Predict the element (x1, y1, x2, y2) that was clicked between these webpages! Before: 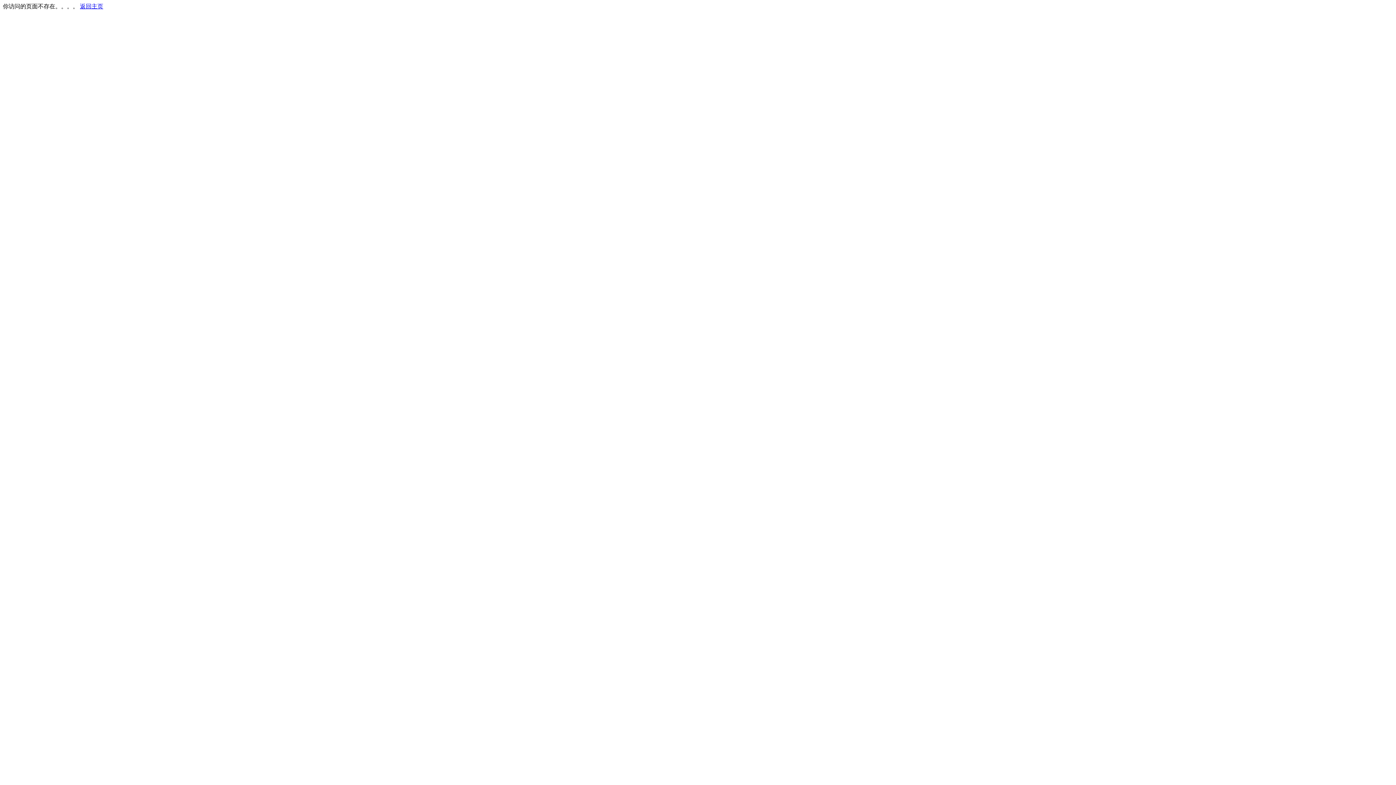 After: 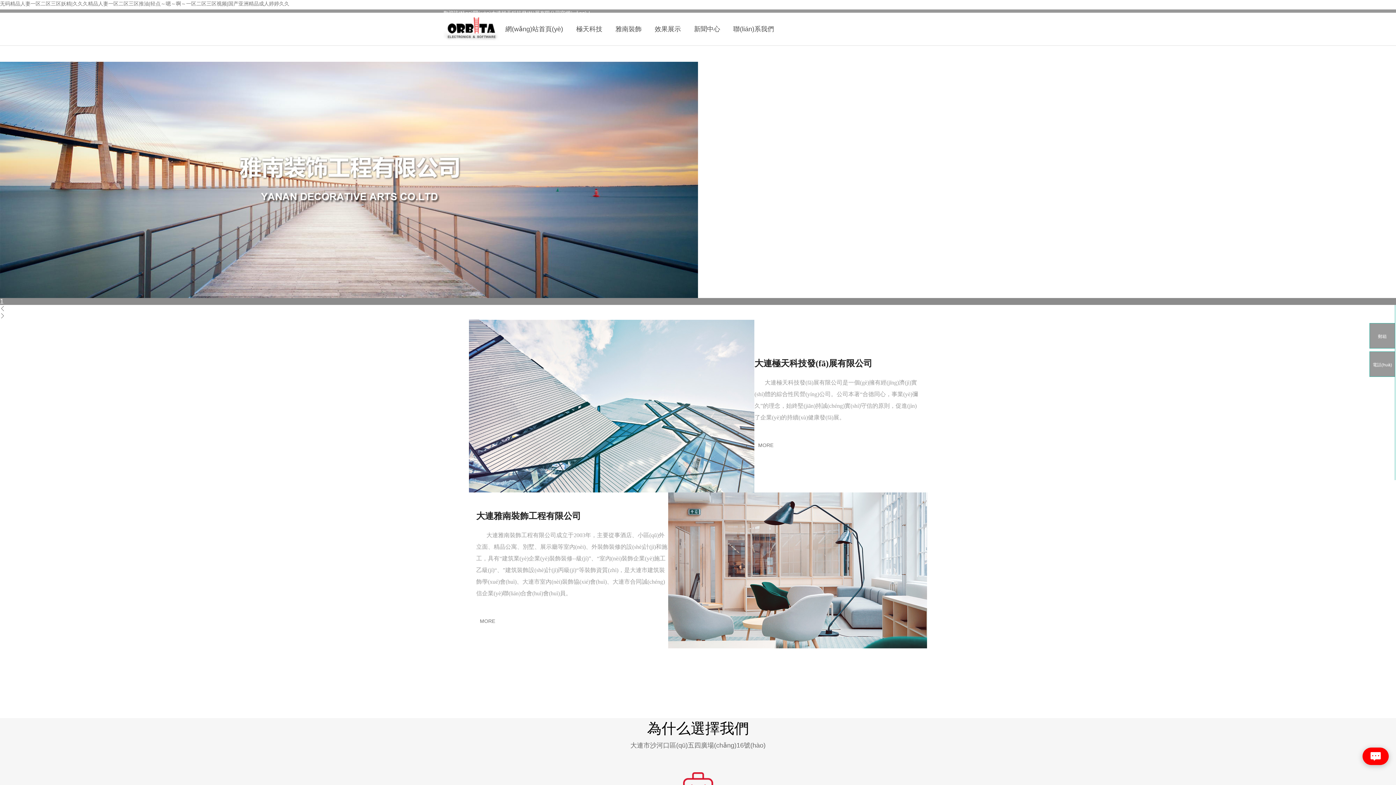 Action: bbox: (80, 3, 103, 9) label: 返回主页